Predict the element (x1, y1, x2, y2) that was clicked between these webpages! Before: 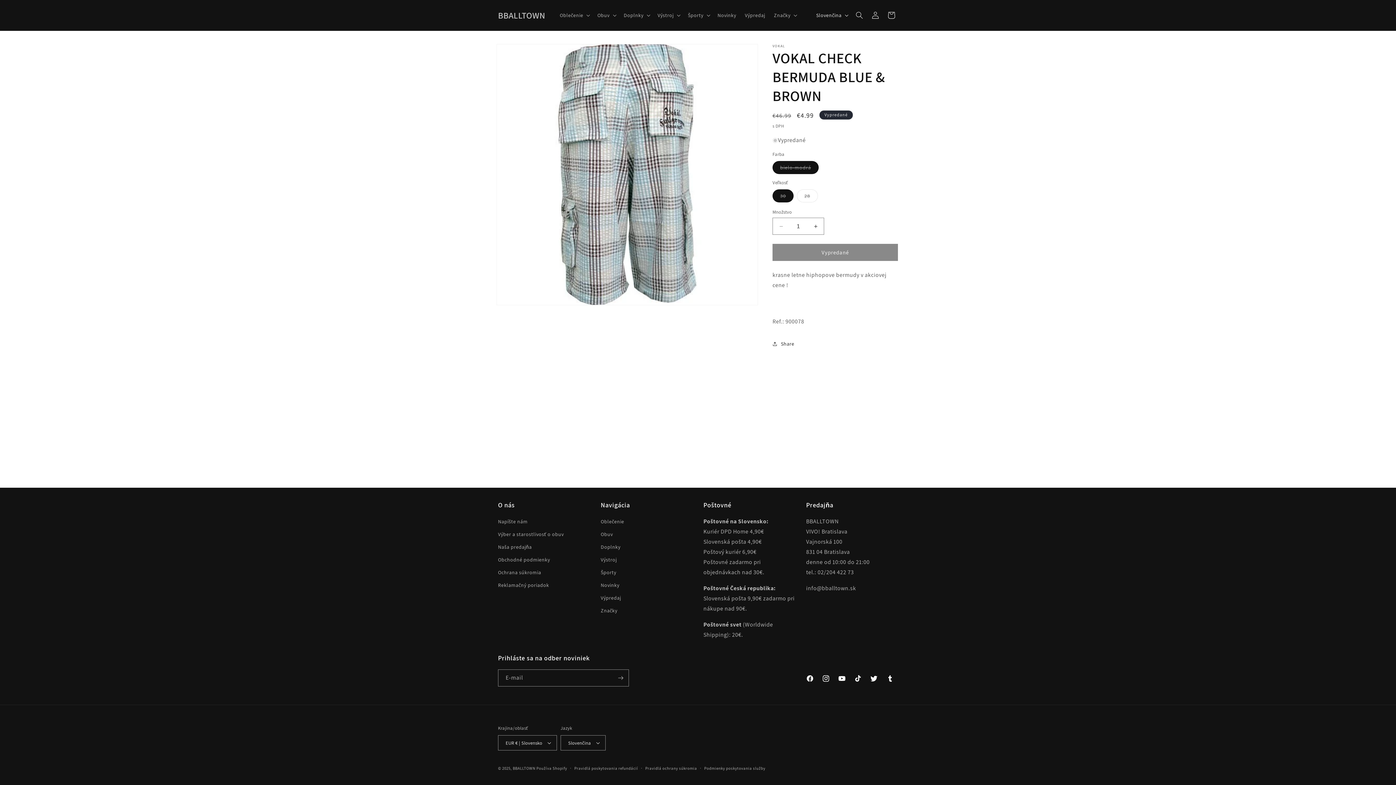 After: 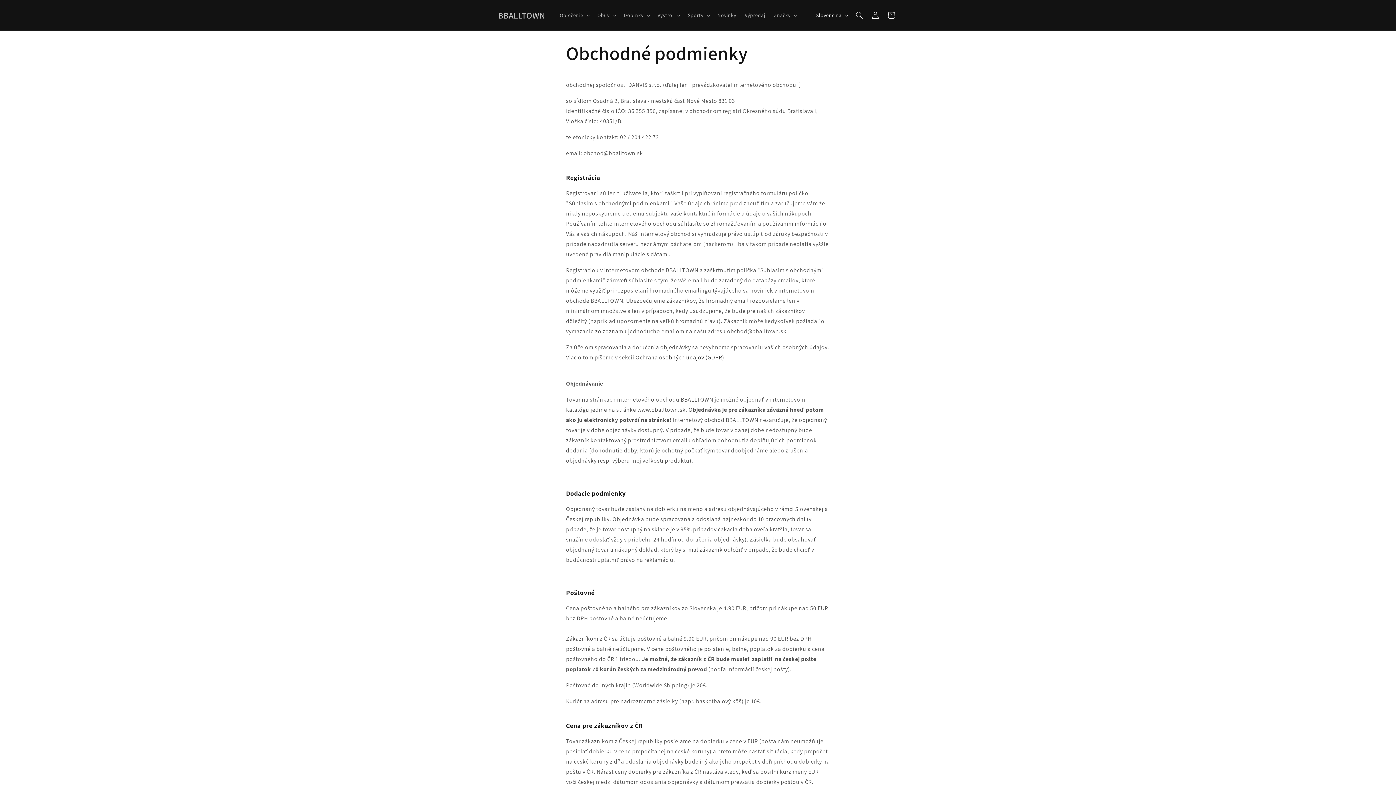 Action: label: Obchodné podmienky bbox: (498, 553, 550, 566)